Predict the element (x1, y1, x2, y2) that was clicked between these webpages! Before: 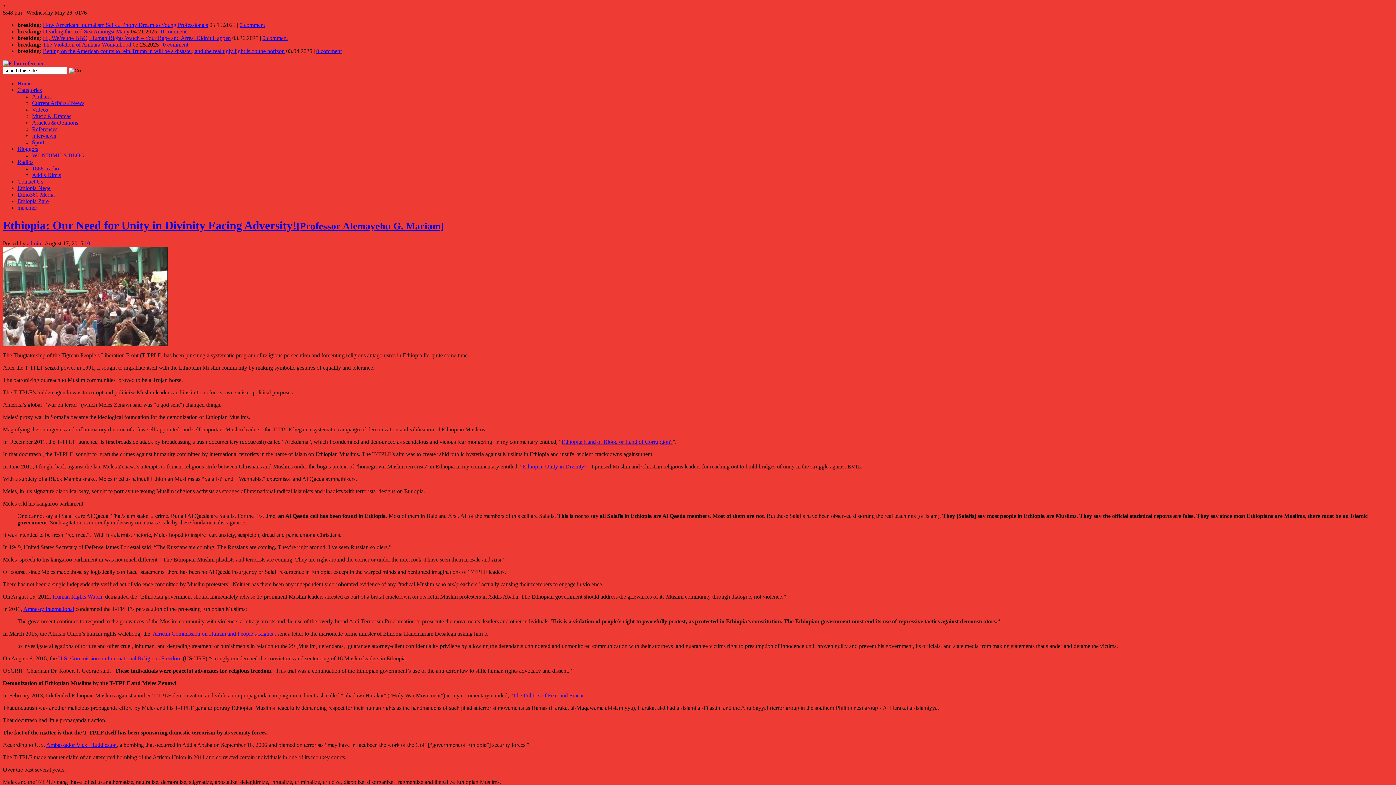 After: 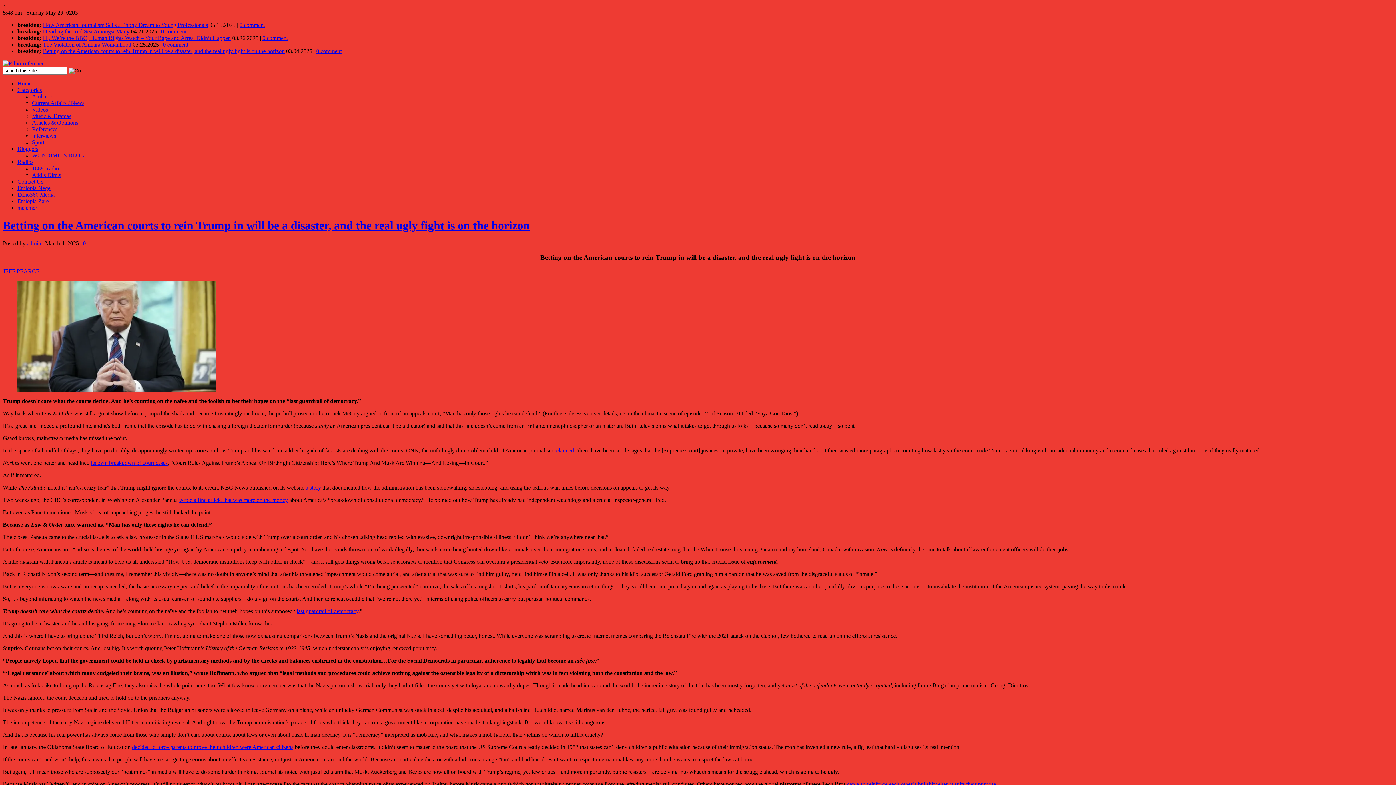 Action: bbox: (42, 48, 284, 54) label: Betting on the American courts to rein Trump in will be a disaster, and the real ugly fight is on the horizon